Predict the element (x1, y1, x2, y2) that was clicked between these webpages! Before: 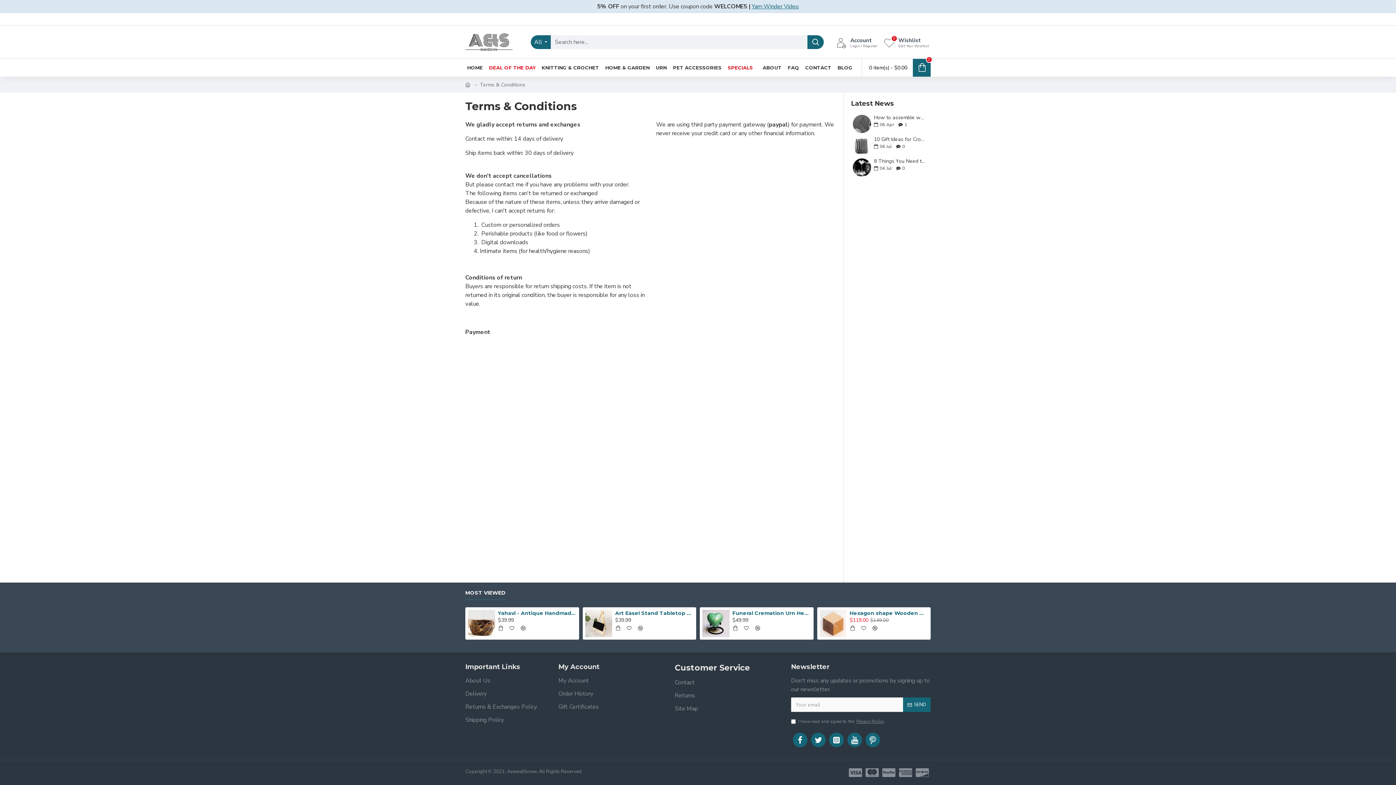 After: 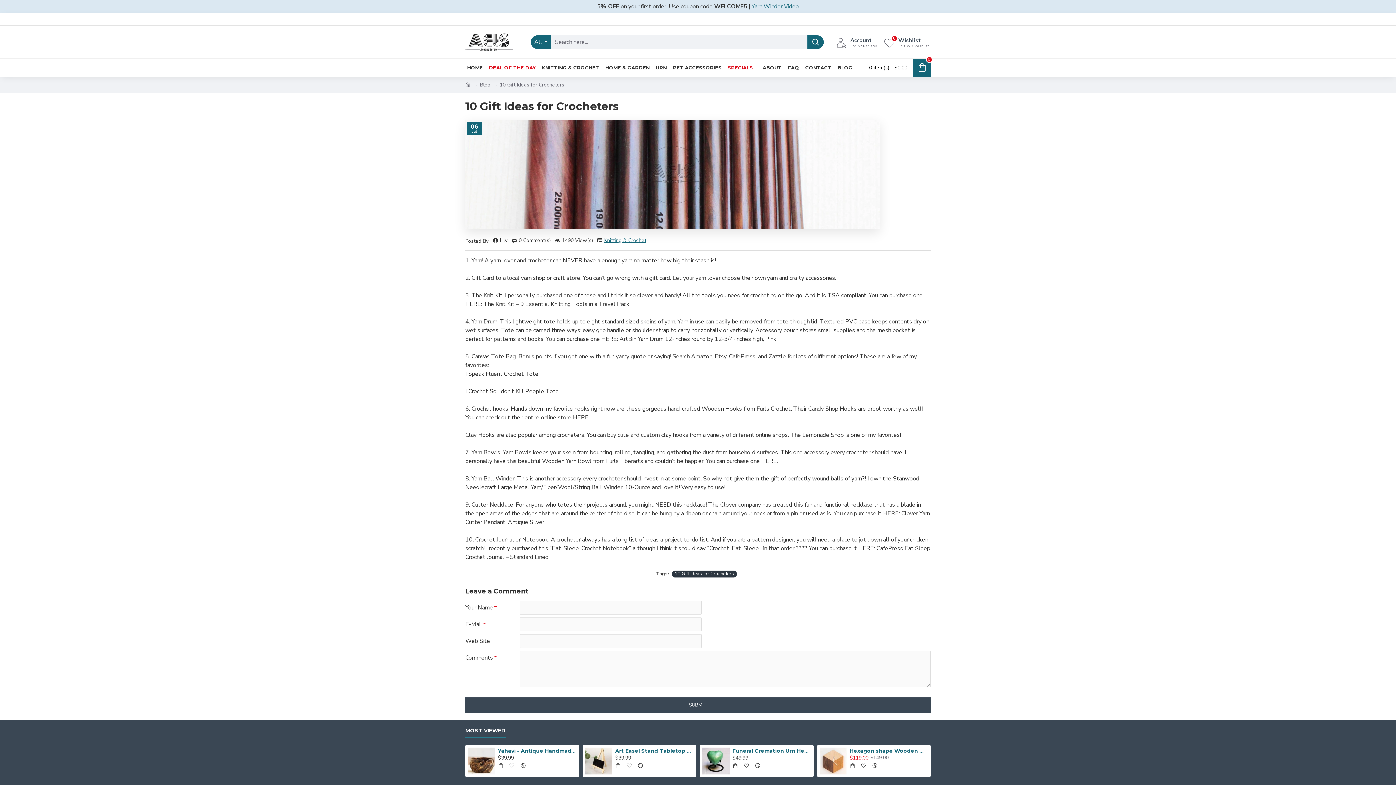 Action: bbox: (853, 136, 871, 154)